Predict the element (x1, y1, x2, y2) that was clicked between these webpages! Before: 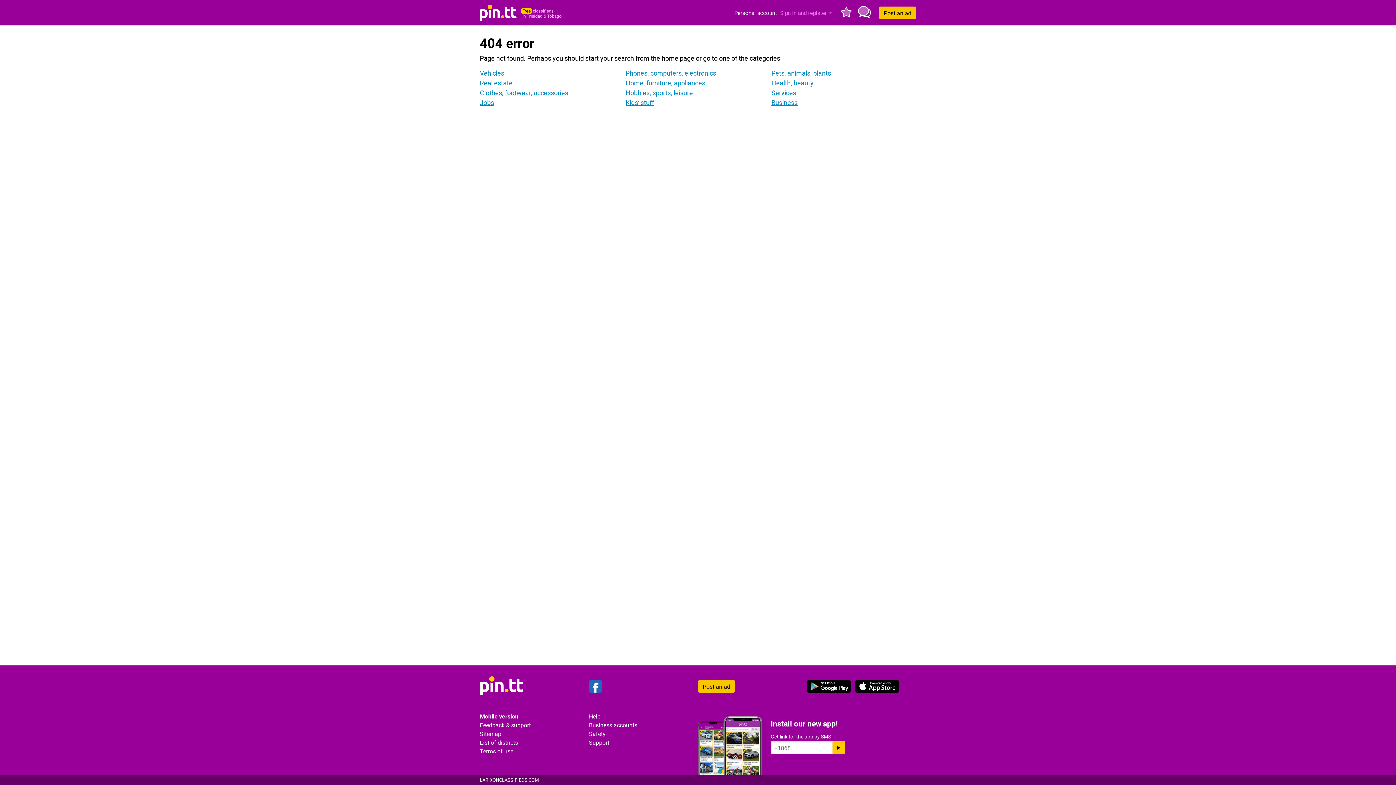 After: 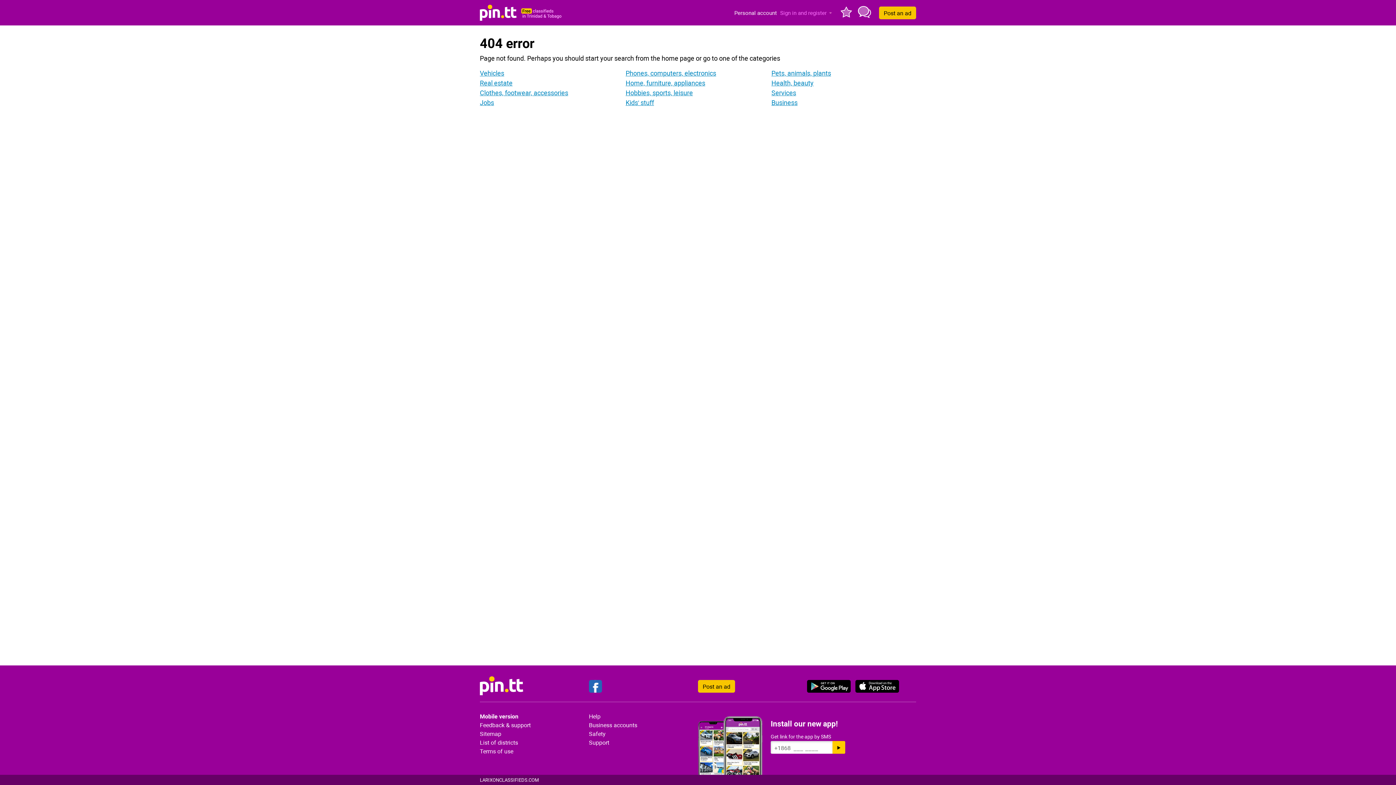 Action: bbox: (589, 680, 602, 693)